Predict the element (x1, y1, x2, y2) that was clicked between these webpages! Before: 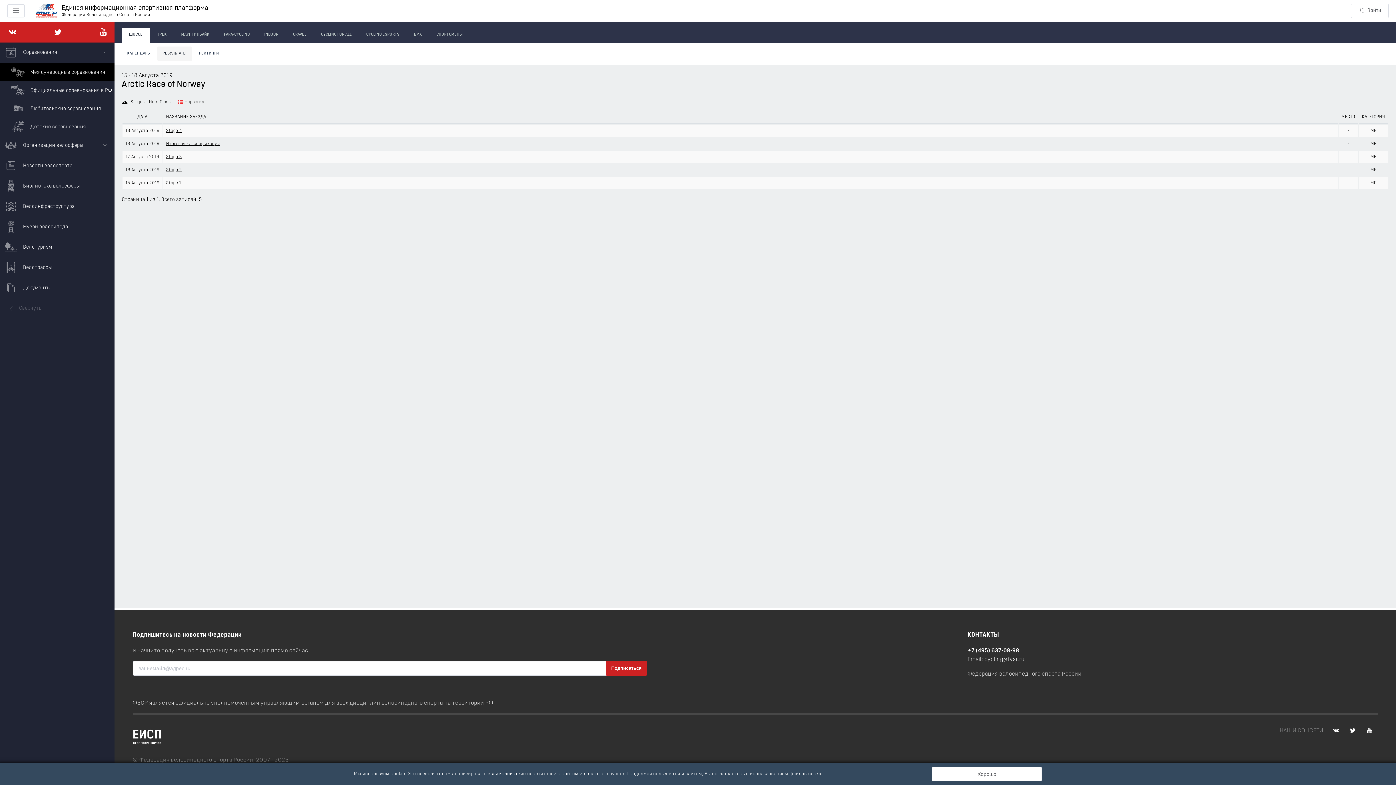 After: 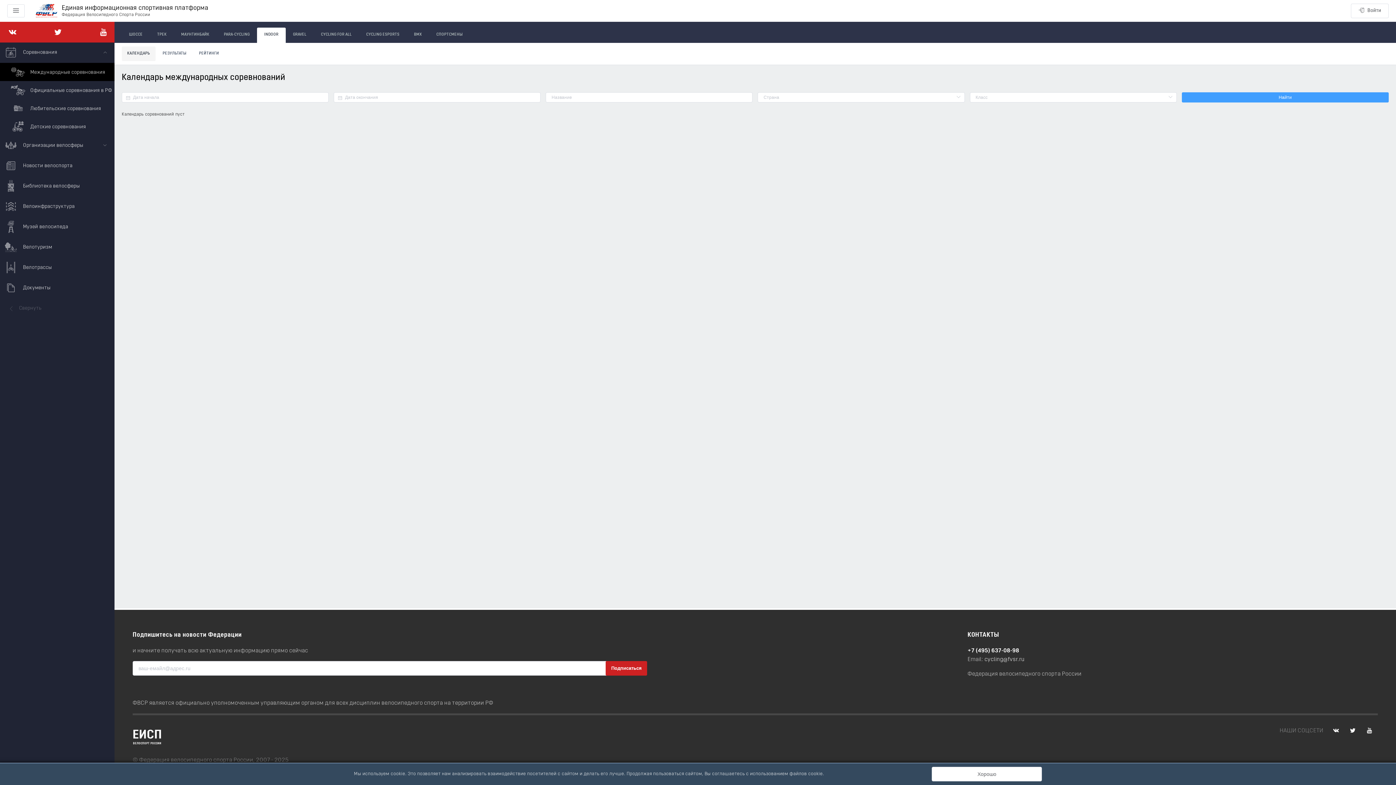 Action: label: INDOOR bbox: (257, 27, 285, 42)